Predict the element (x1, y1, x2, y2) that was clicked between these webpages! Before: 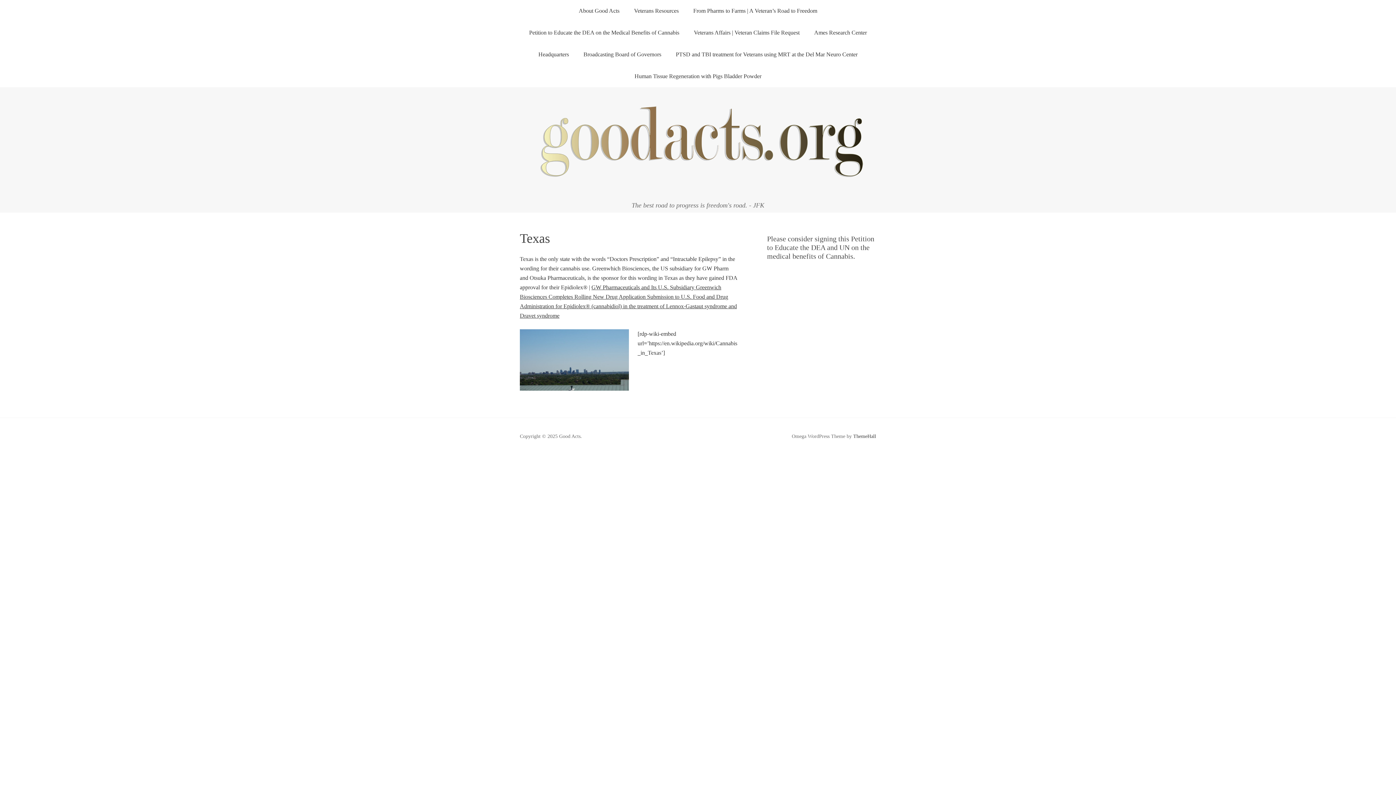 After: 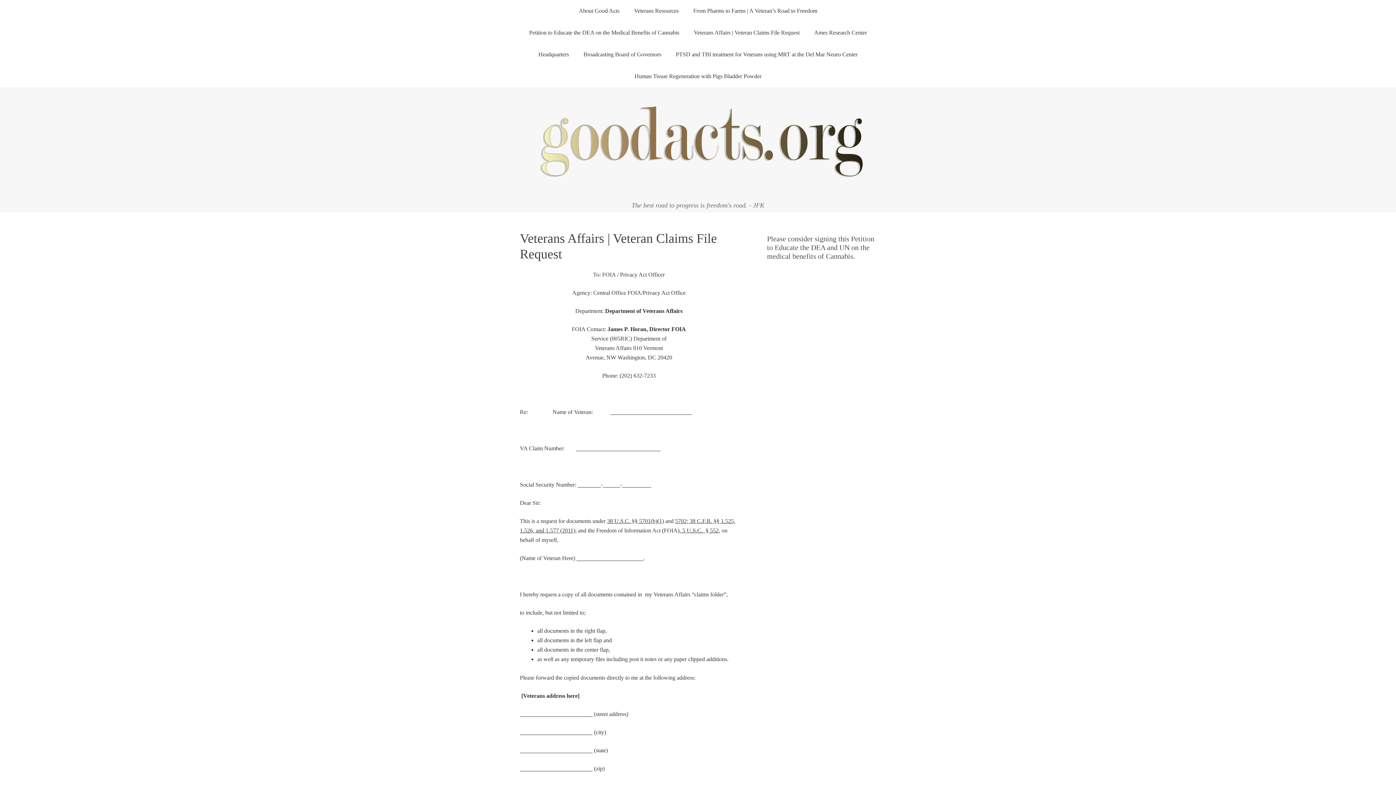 Action: label: Veterans Affairs | Veteran Claims File Request bbox: (687, 21, 806, 43)